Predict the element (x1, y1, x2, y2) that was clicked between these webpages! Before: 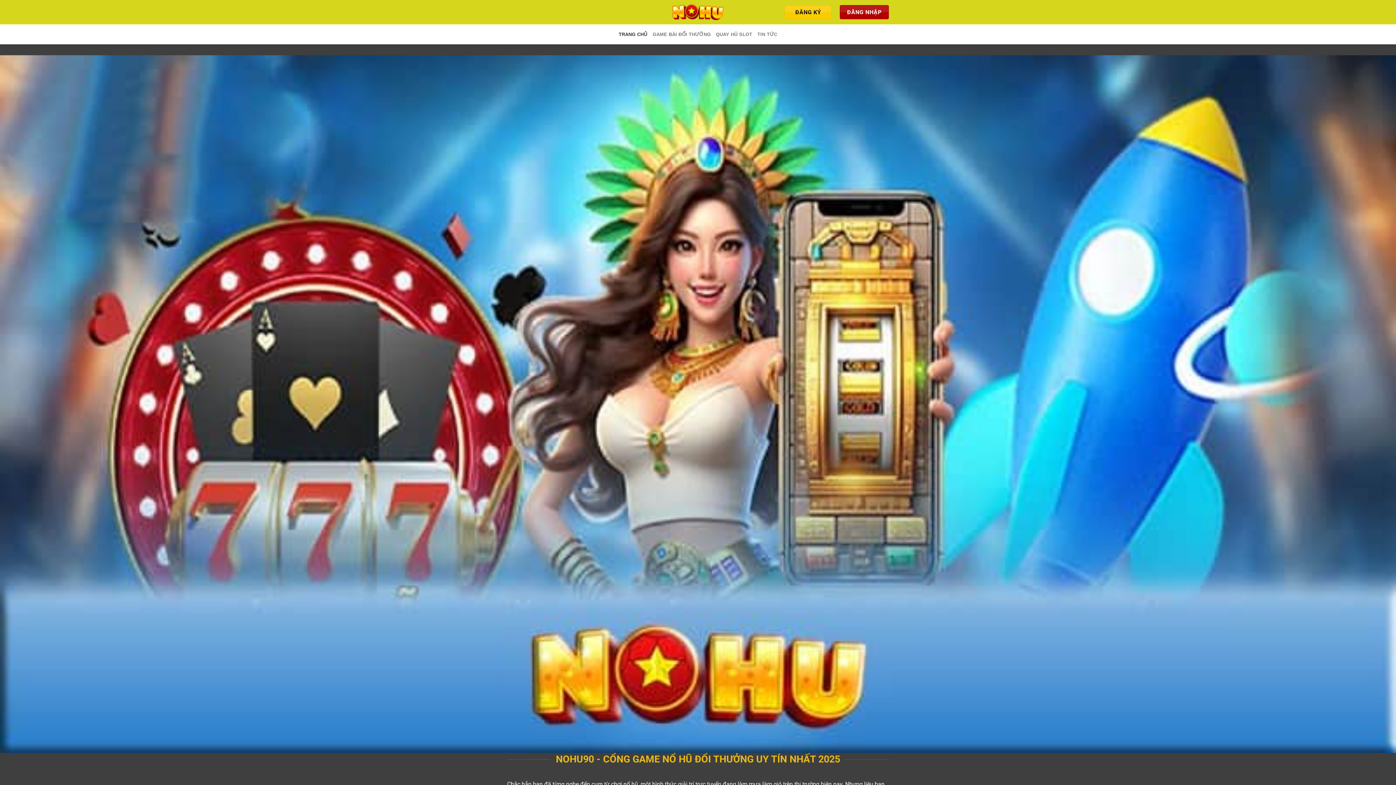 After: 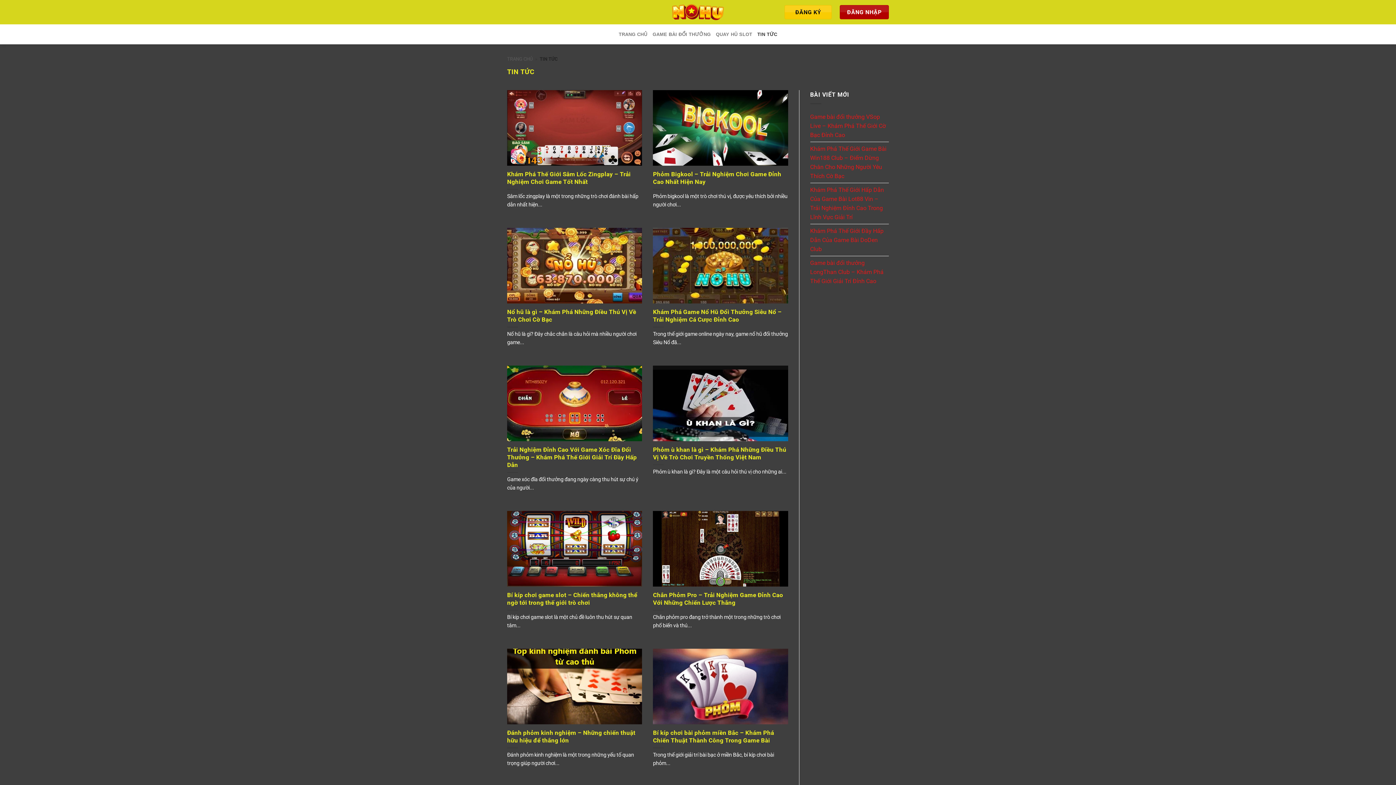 Action: label: TIN TỨC bbox: (757, 27, 777, 41)